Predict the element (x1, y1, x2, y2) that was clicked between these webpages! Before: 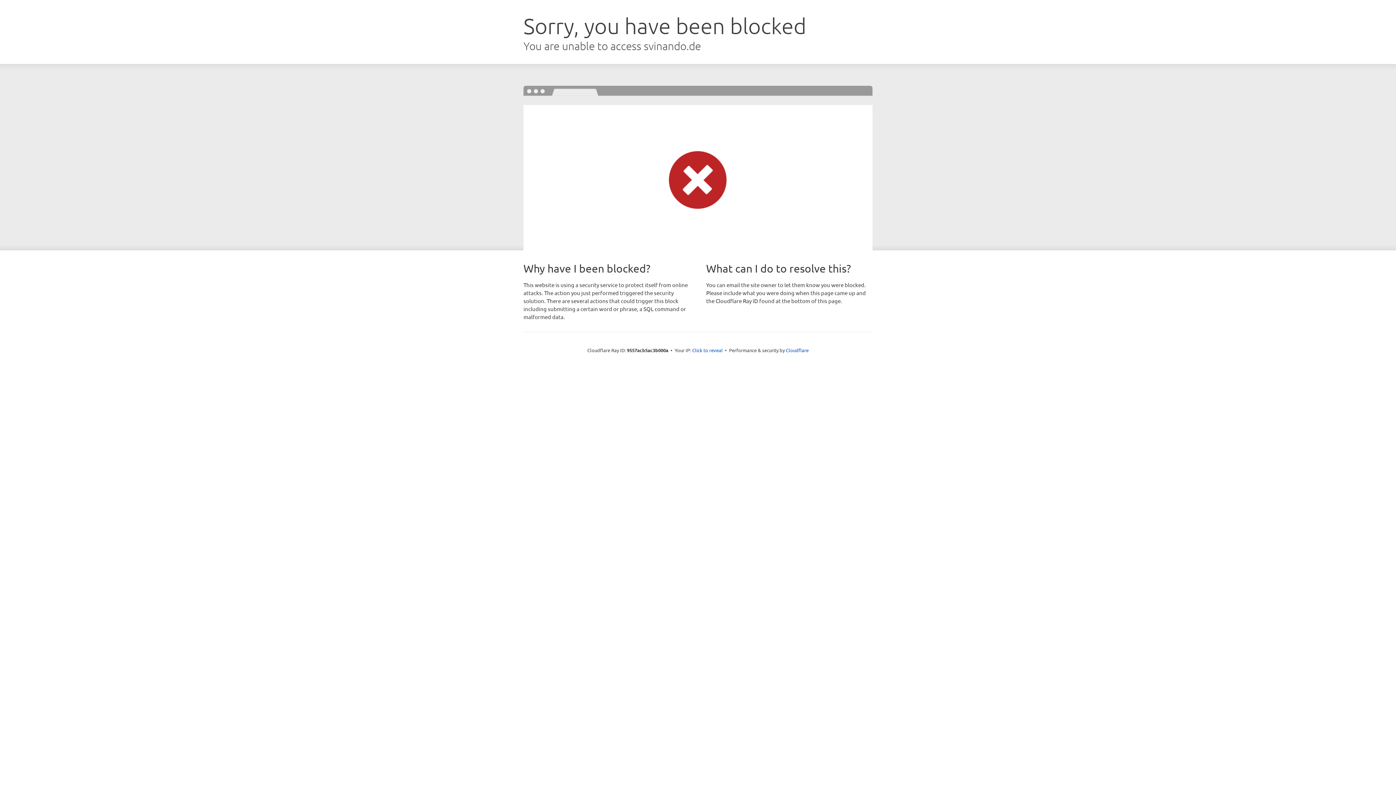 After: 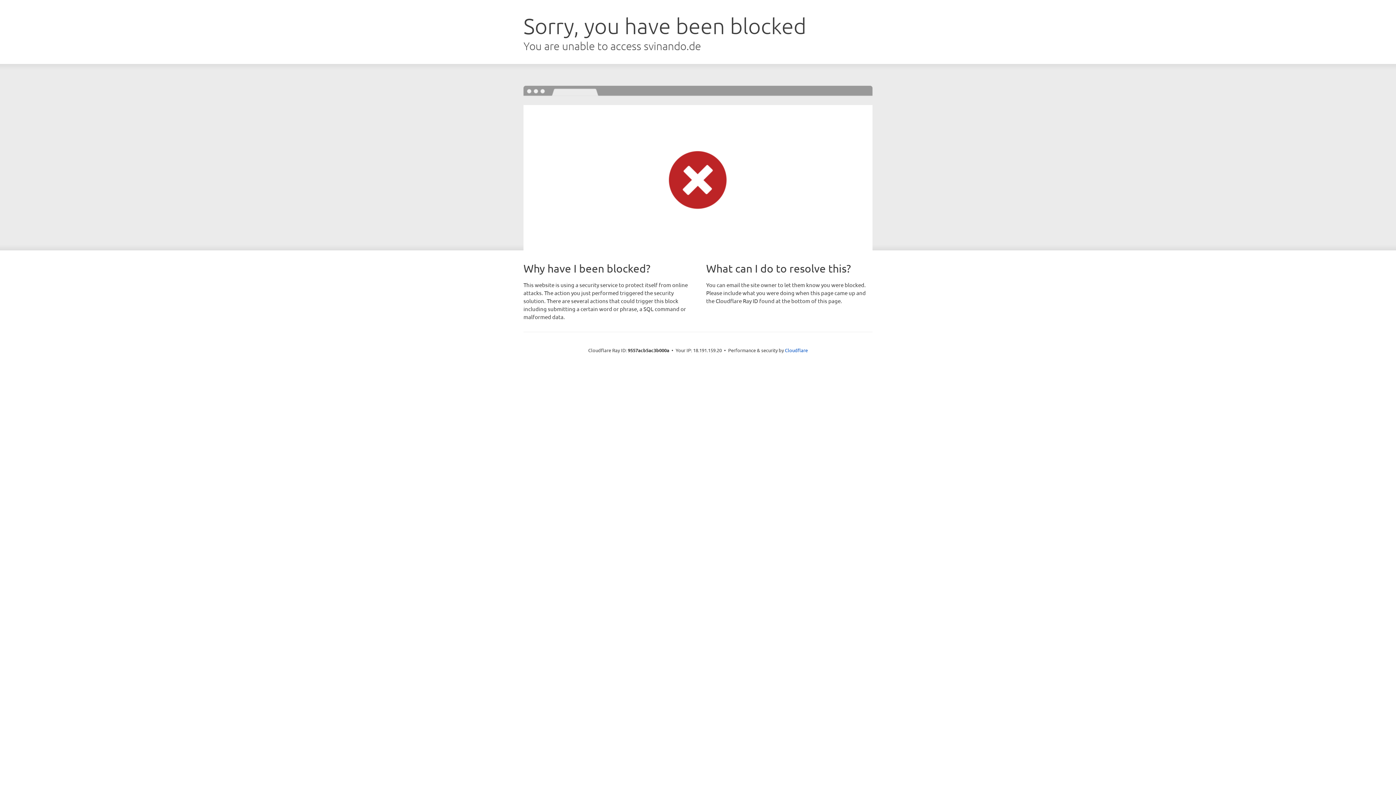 Action: label: Click to reveal bbox: (692, 346, 722, 353)